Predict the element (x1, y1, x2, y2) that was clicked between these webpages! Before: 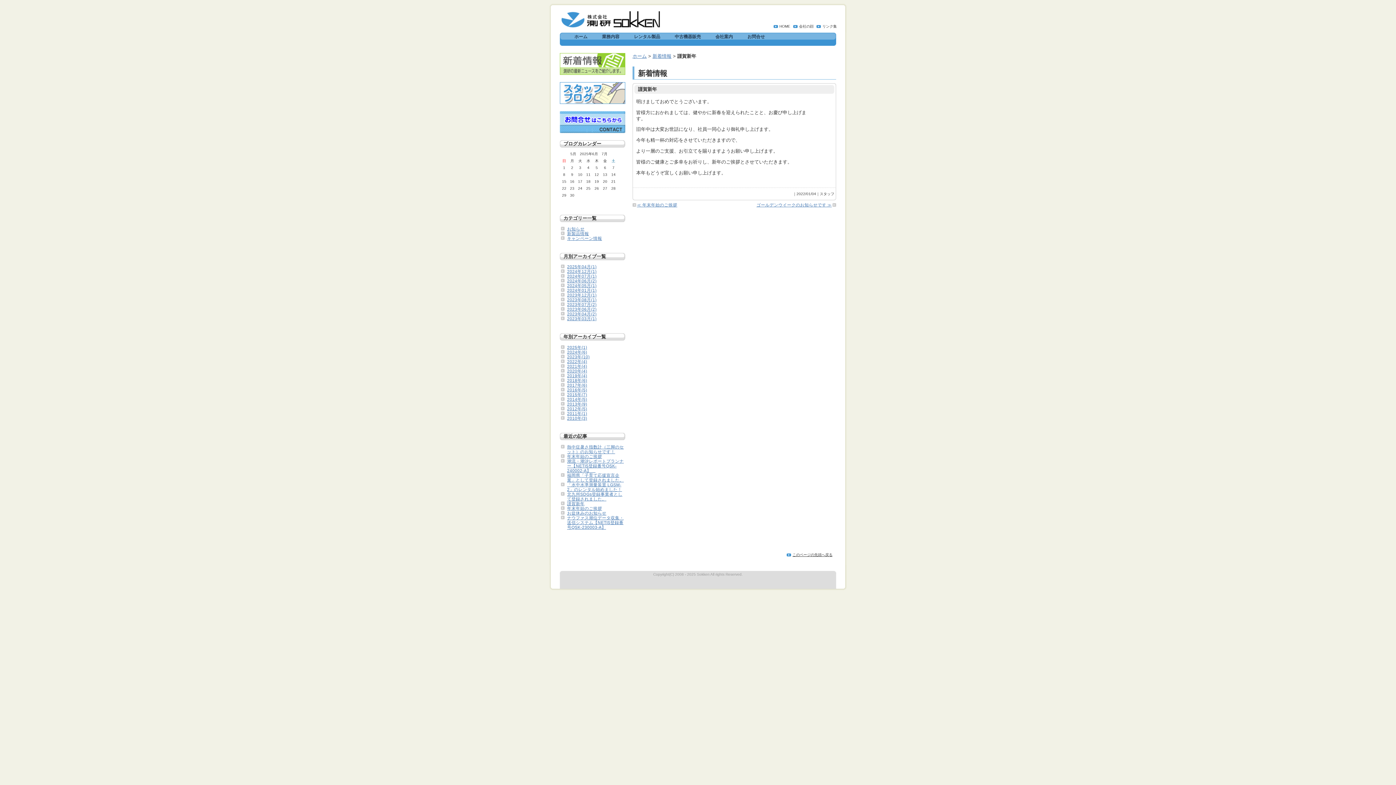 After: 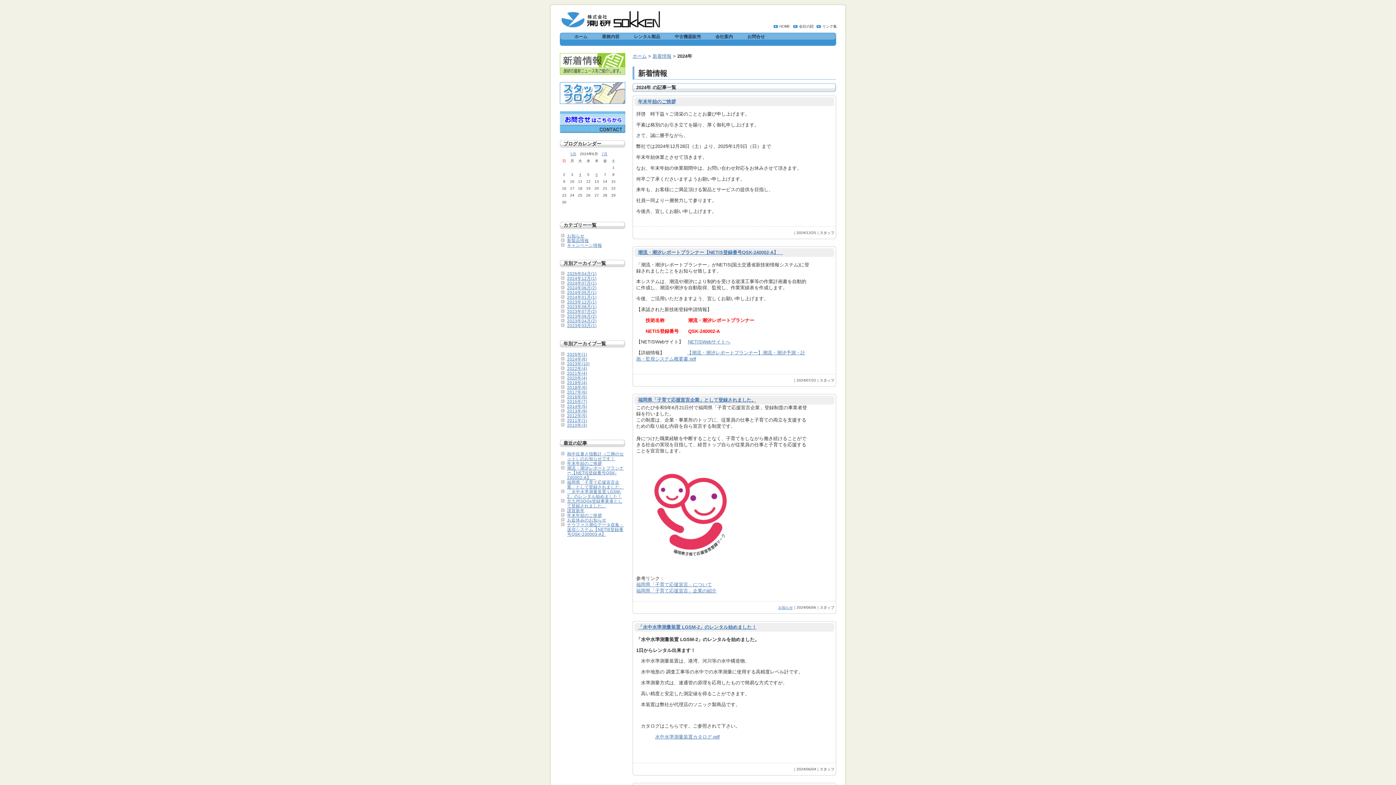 Action: bbox: (567, 350, 587, 354) label: 2024年(6)